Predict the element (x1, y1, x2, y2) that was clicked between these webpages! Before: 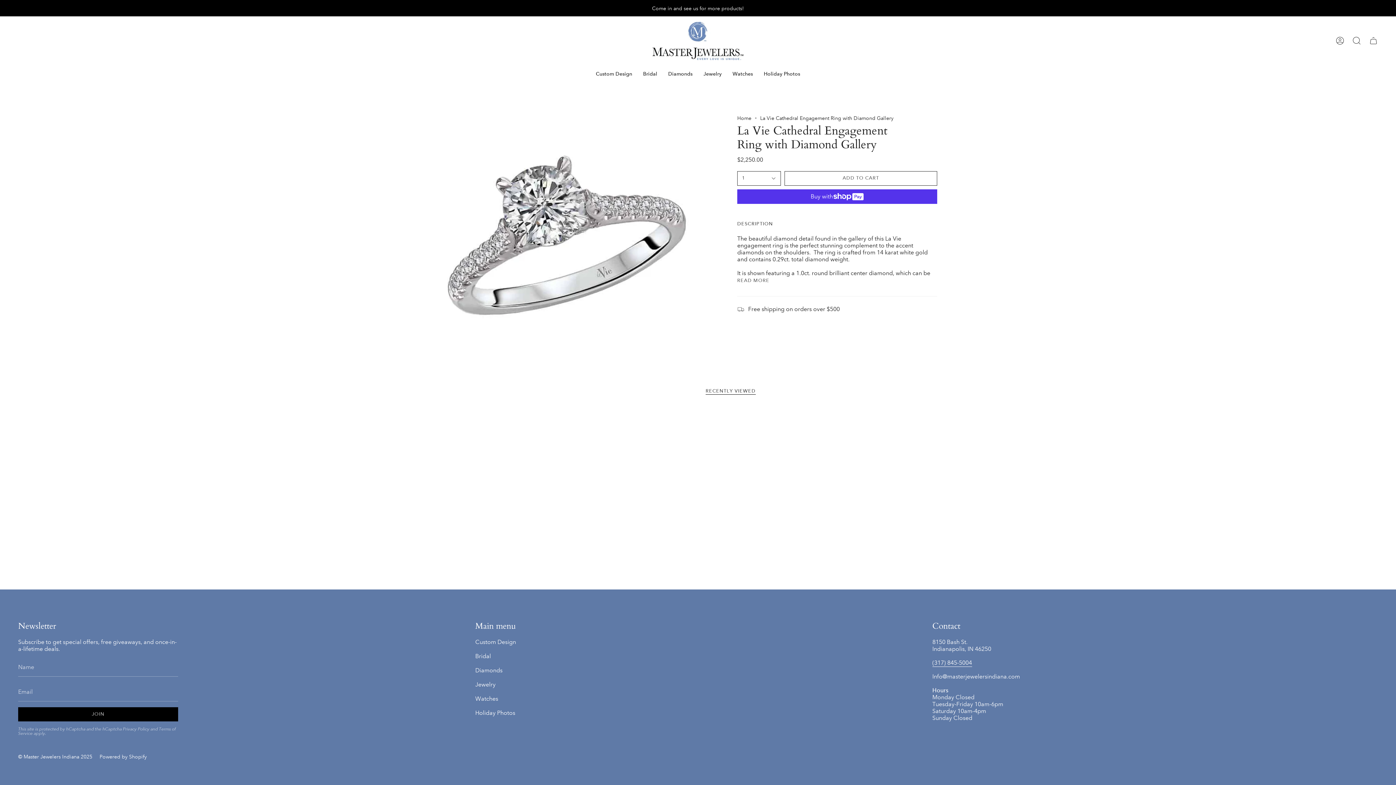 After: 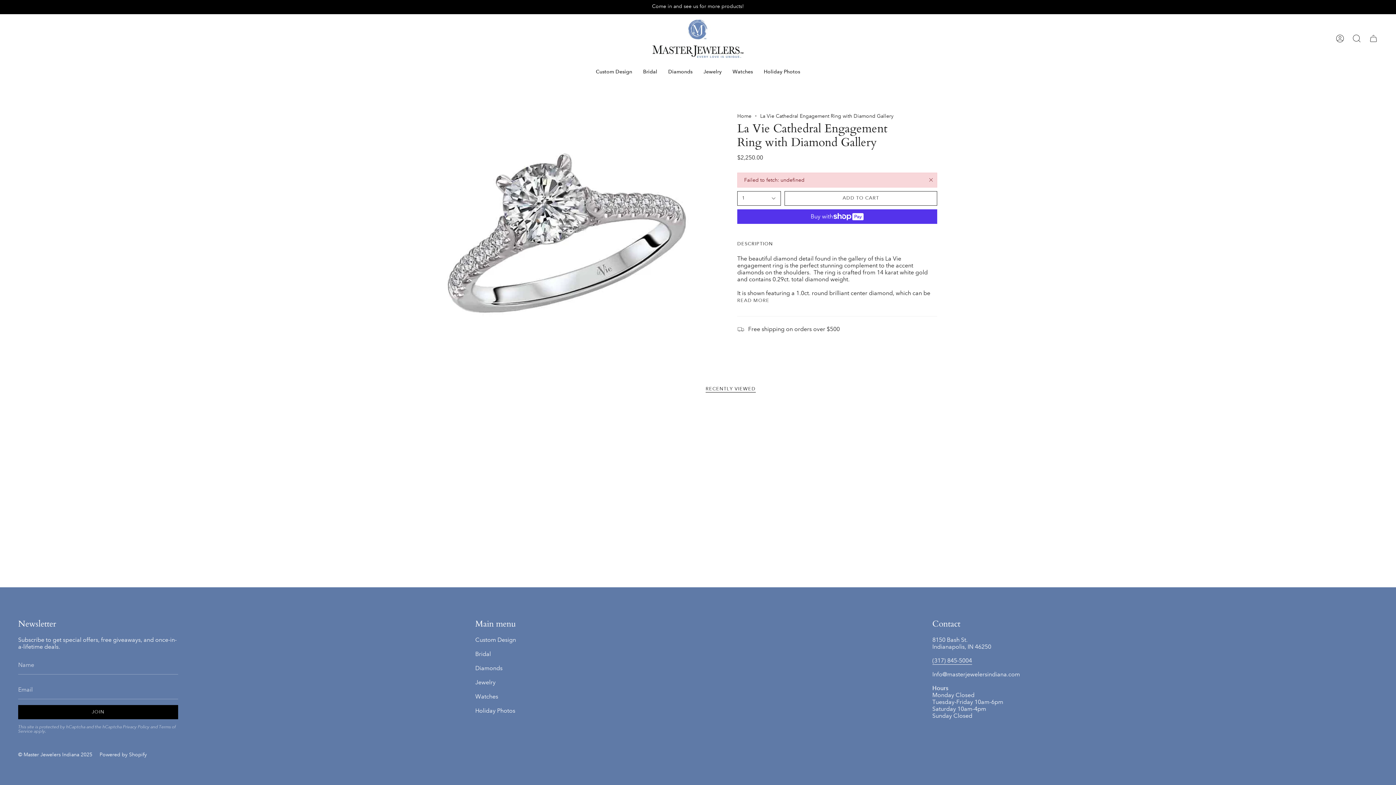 Action: bbox: (784, 171, 937, 185) label: ADD TO CART
 